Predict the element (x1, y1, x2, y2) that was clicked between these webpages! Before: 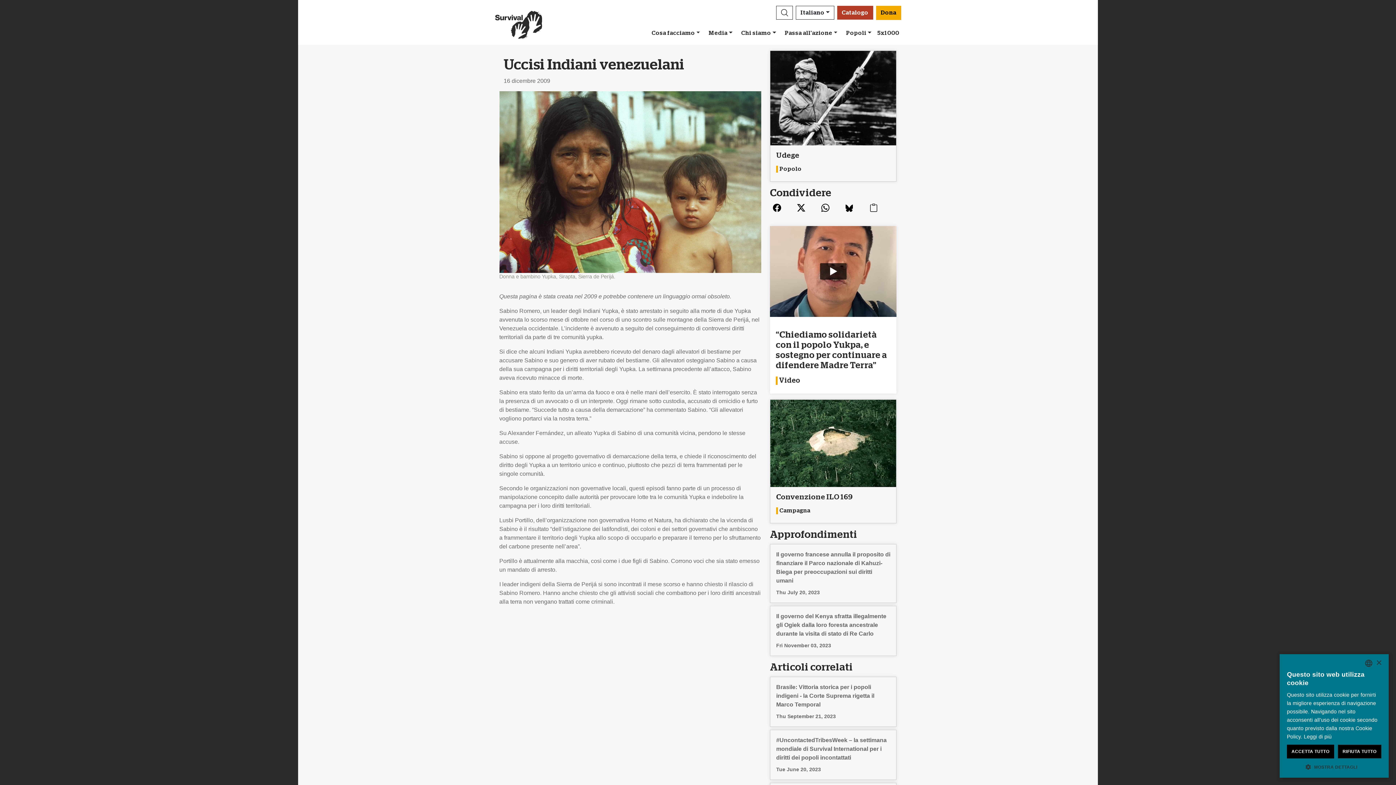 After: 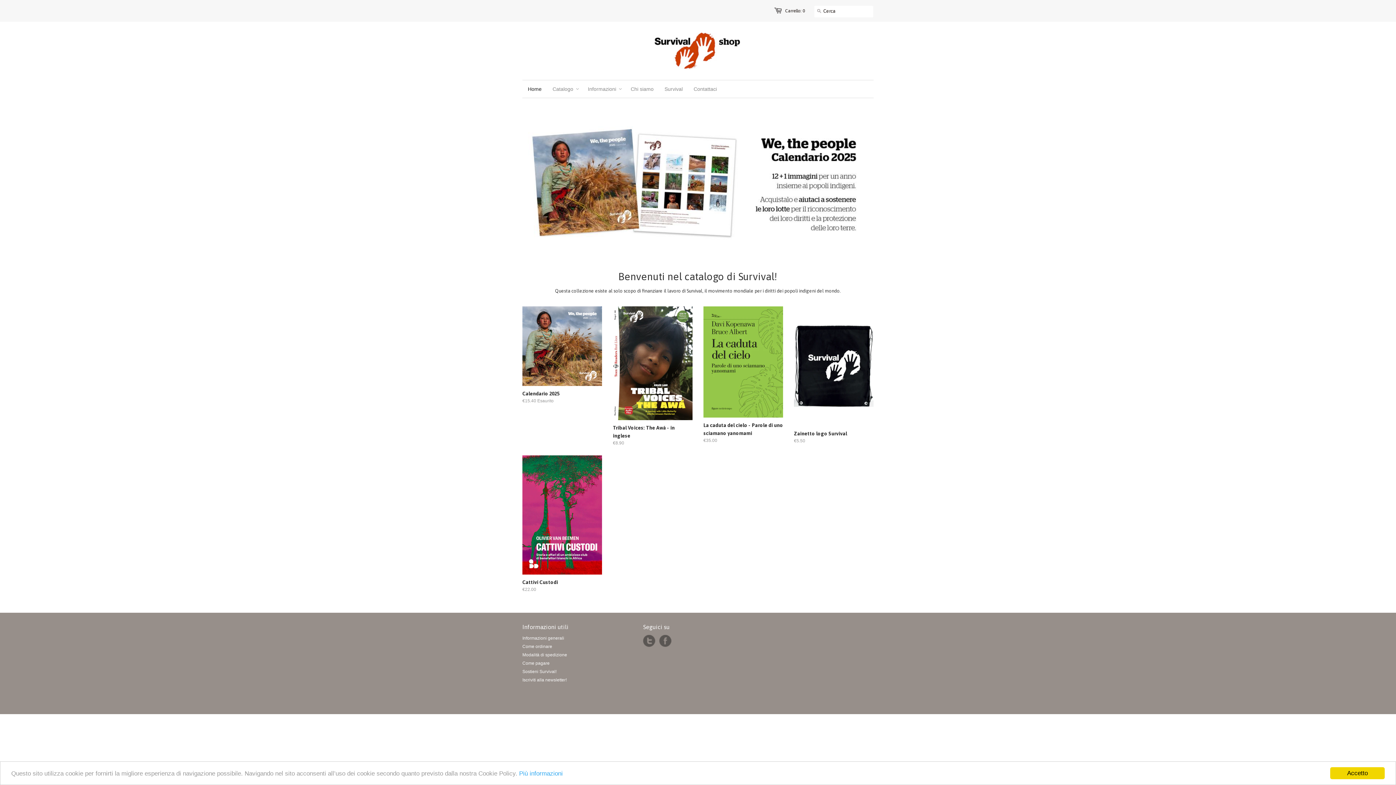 Action: label: Catalogo bbox: (837, 5, 873, 19)